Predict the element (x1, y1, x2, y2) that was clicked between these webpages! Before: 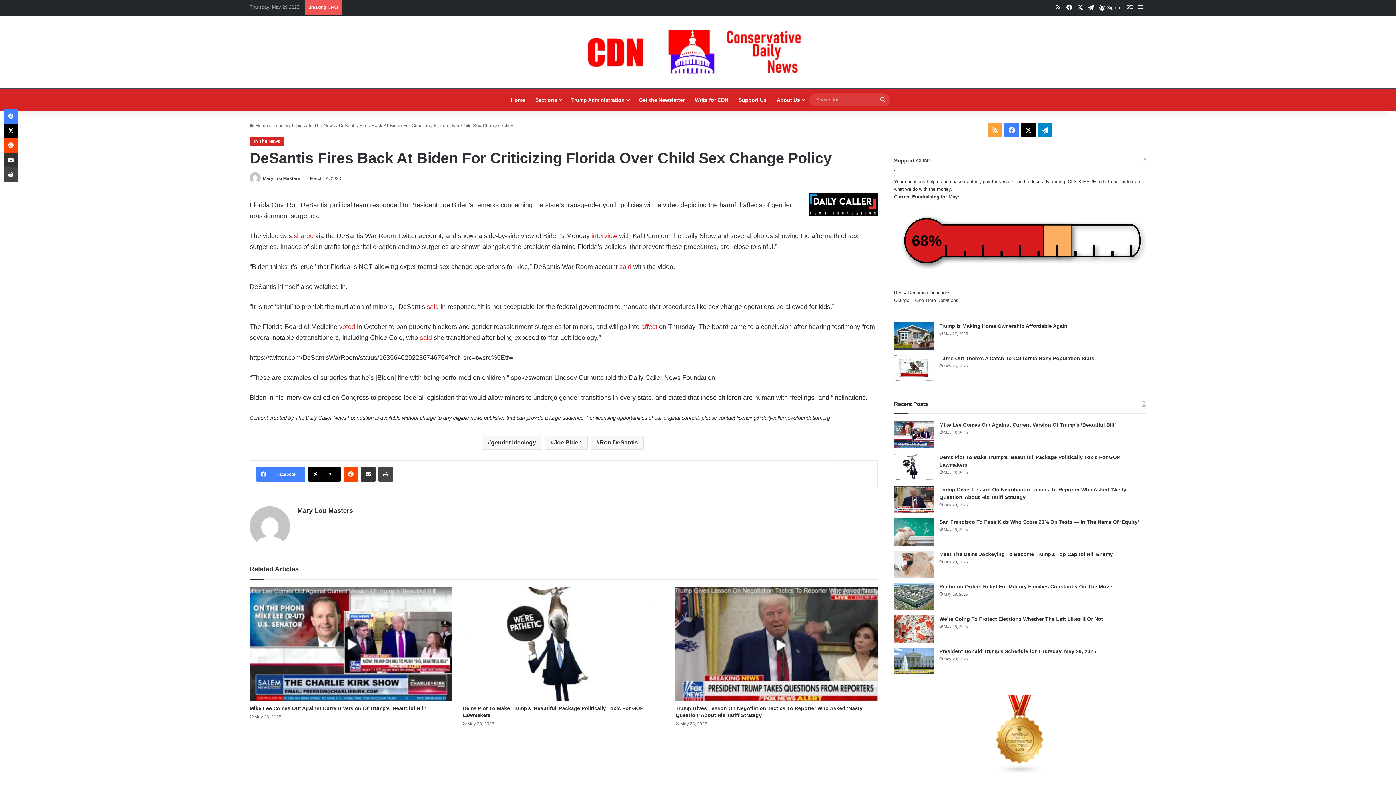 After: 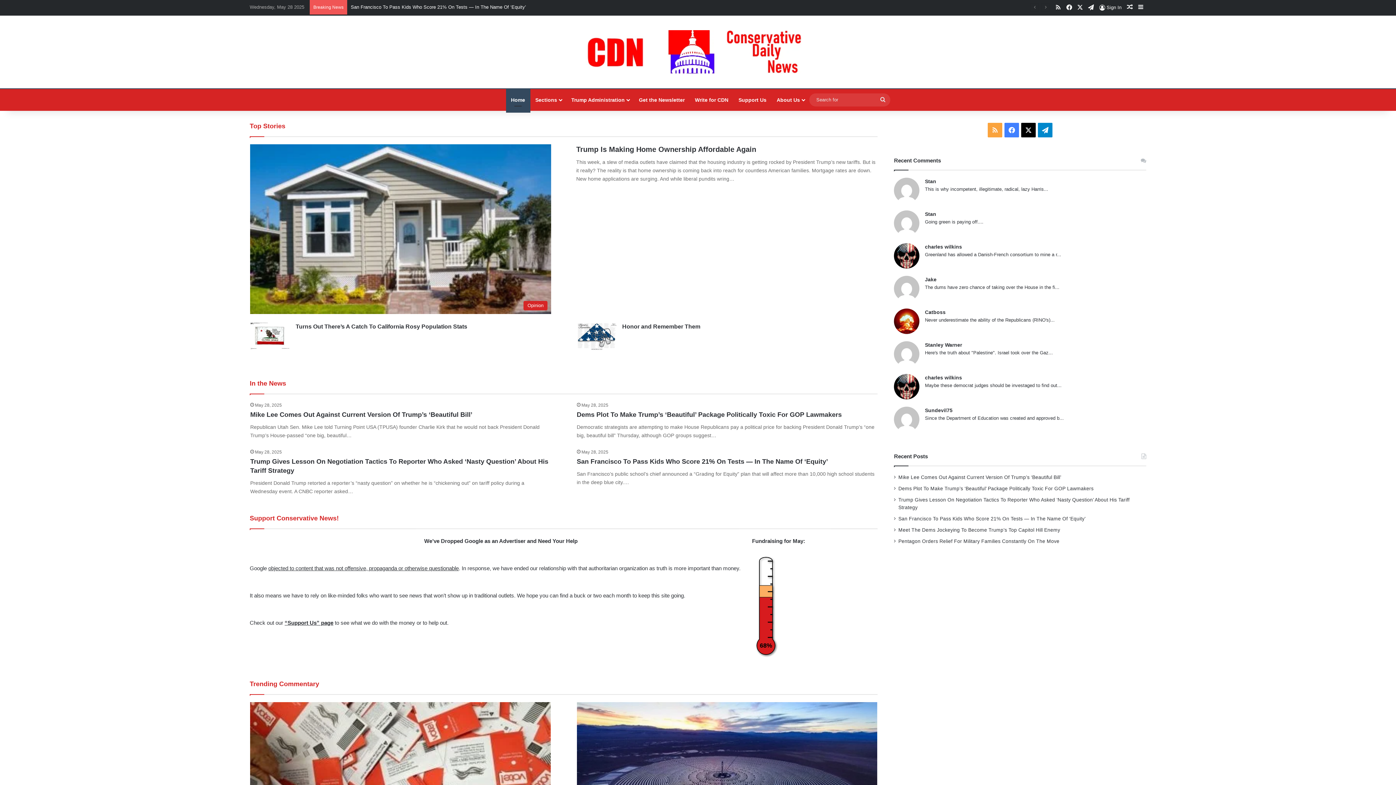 Action: label: Home bbox: (506, 89, 530, 110)